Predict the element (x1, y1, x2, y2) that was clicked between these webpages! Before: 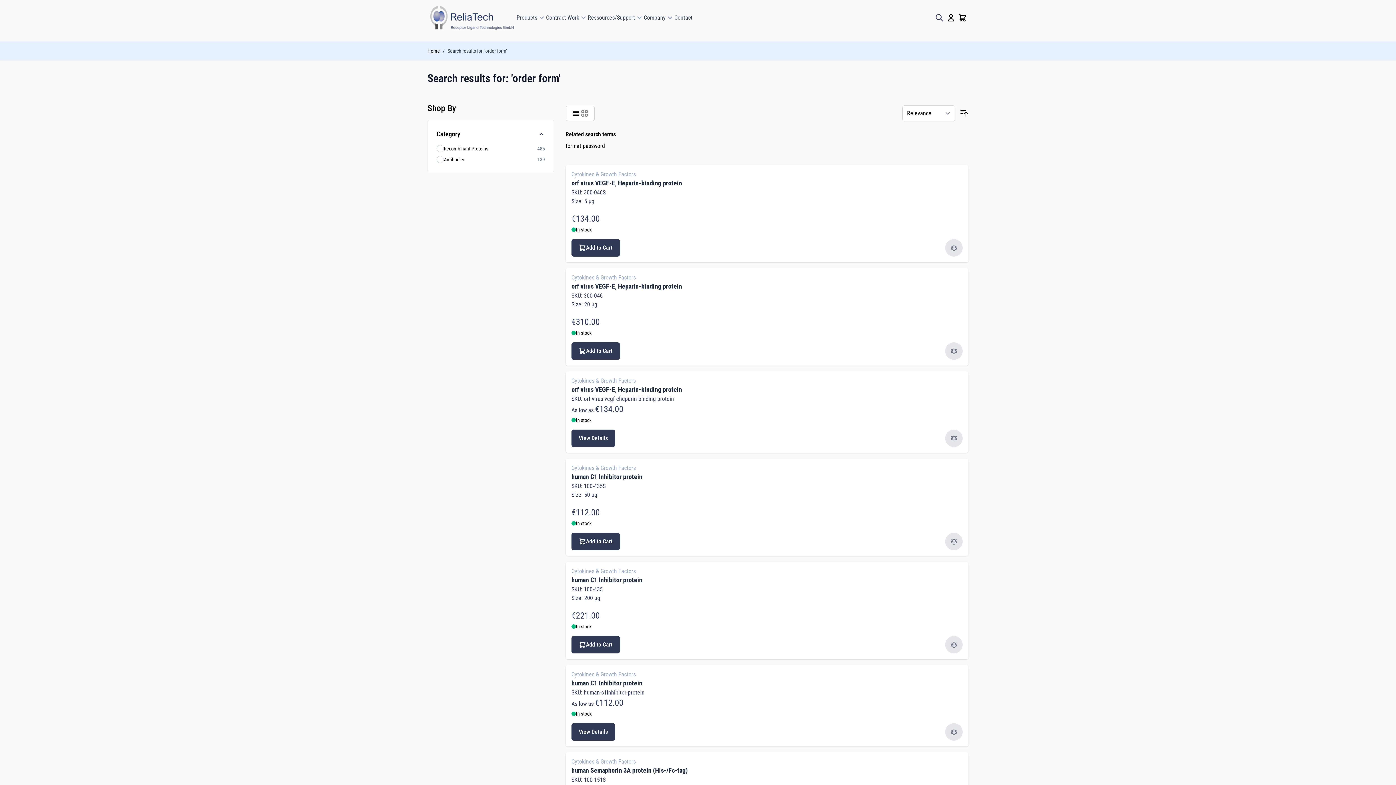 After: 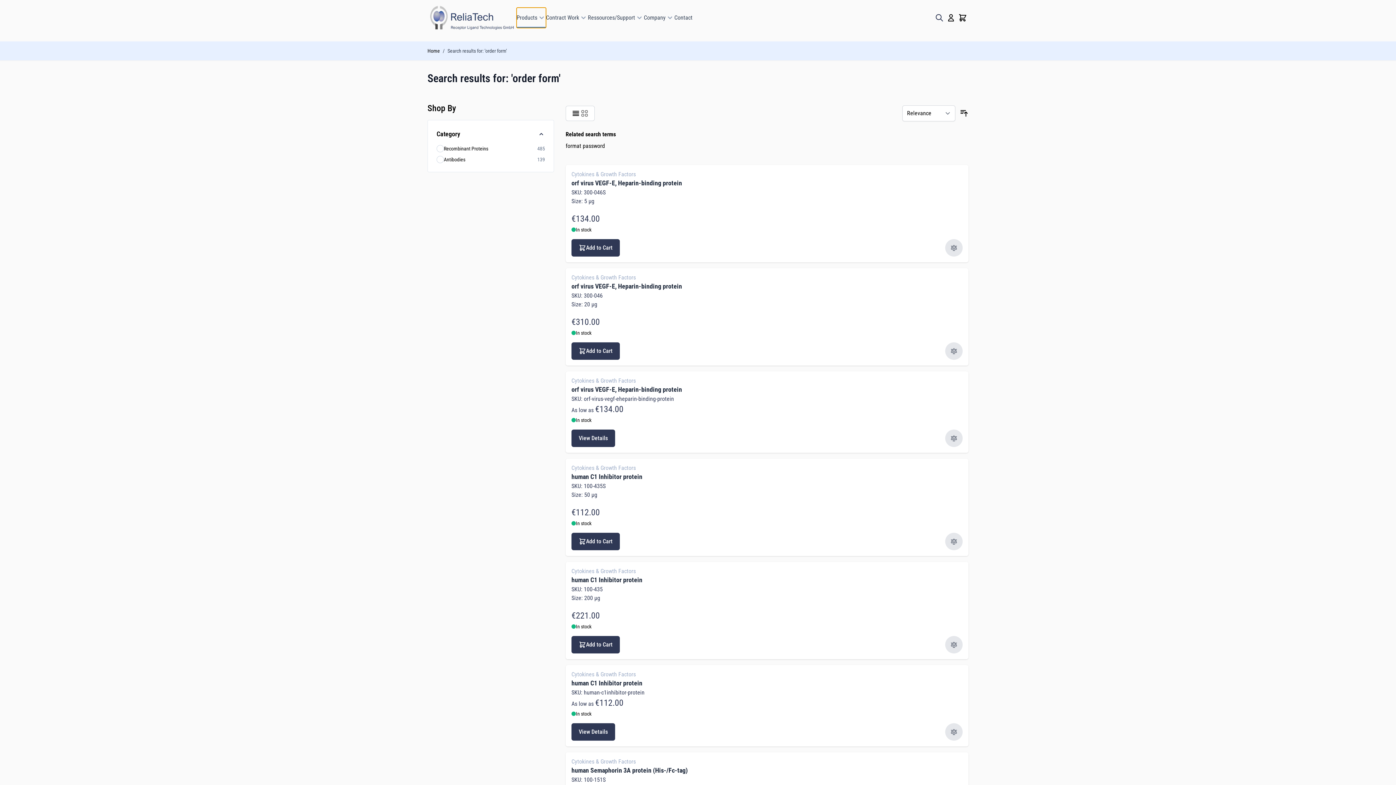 Action: bbox: (516, 7, 546, 27) label: Products